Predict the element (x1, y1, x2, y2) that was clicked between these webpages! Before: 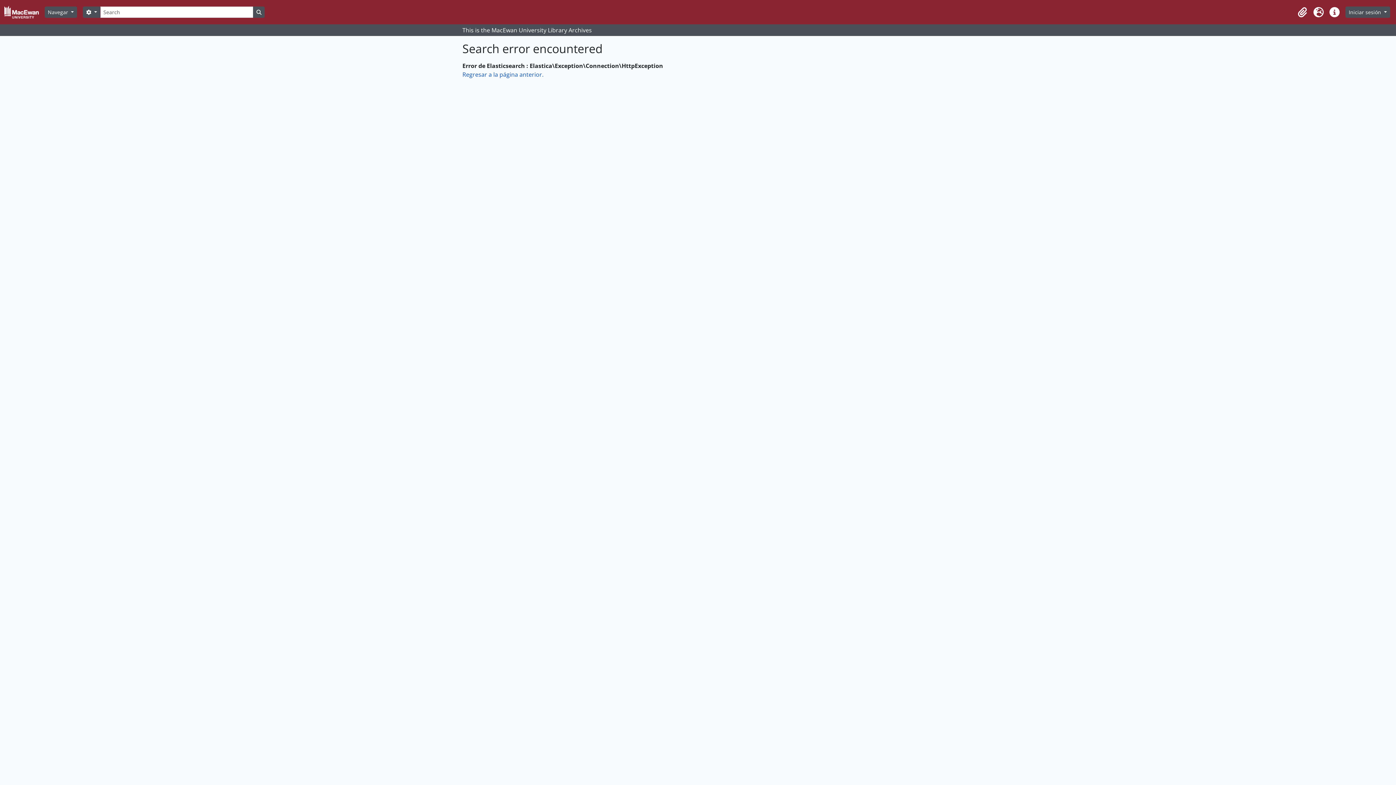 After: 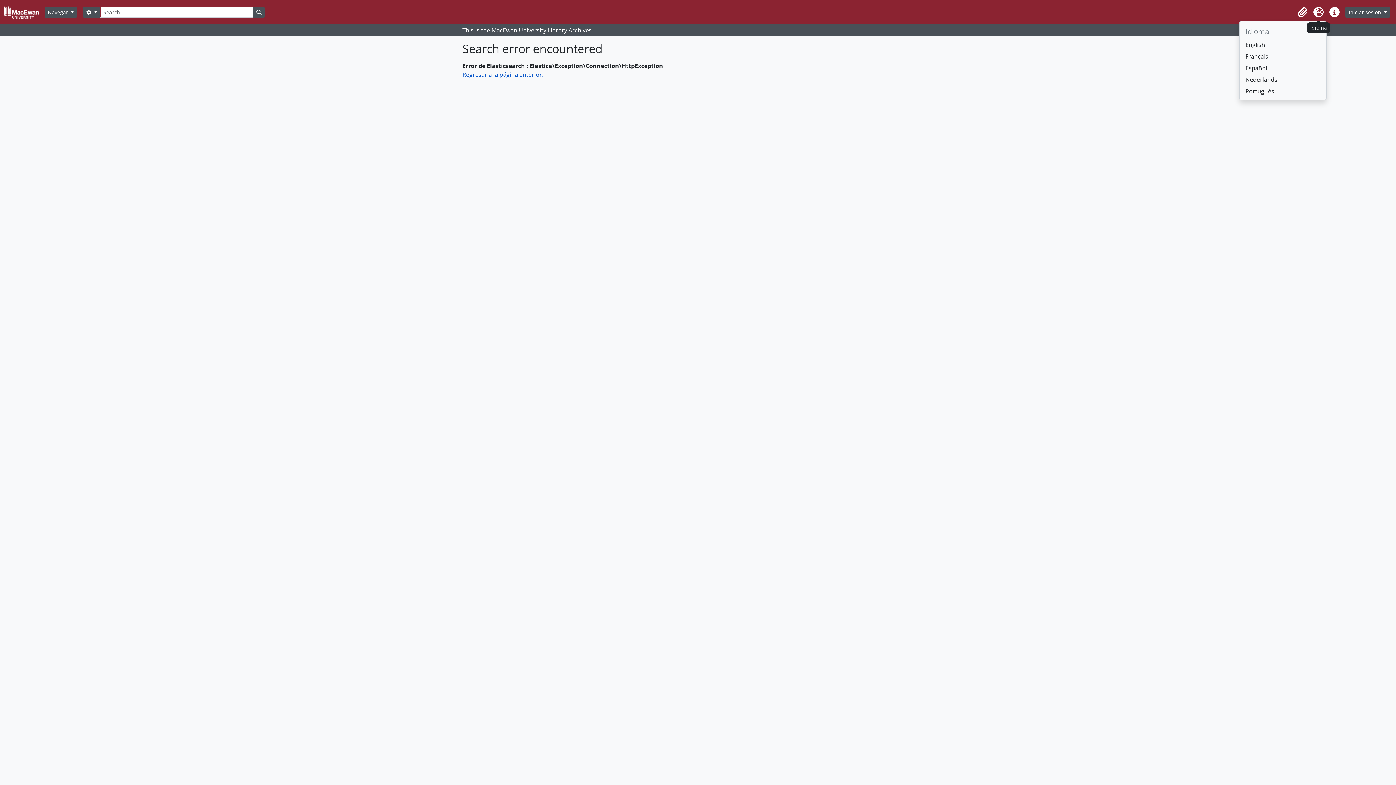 Action: bbox: (1310, 4, 1326, 20) label: Idioma